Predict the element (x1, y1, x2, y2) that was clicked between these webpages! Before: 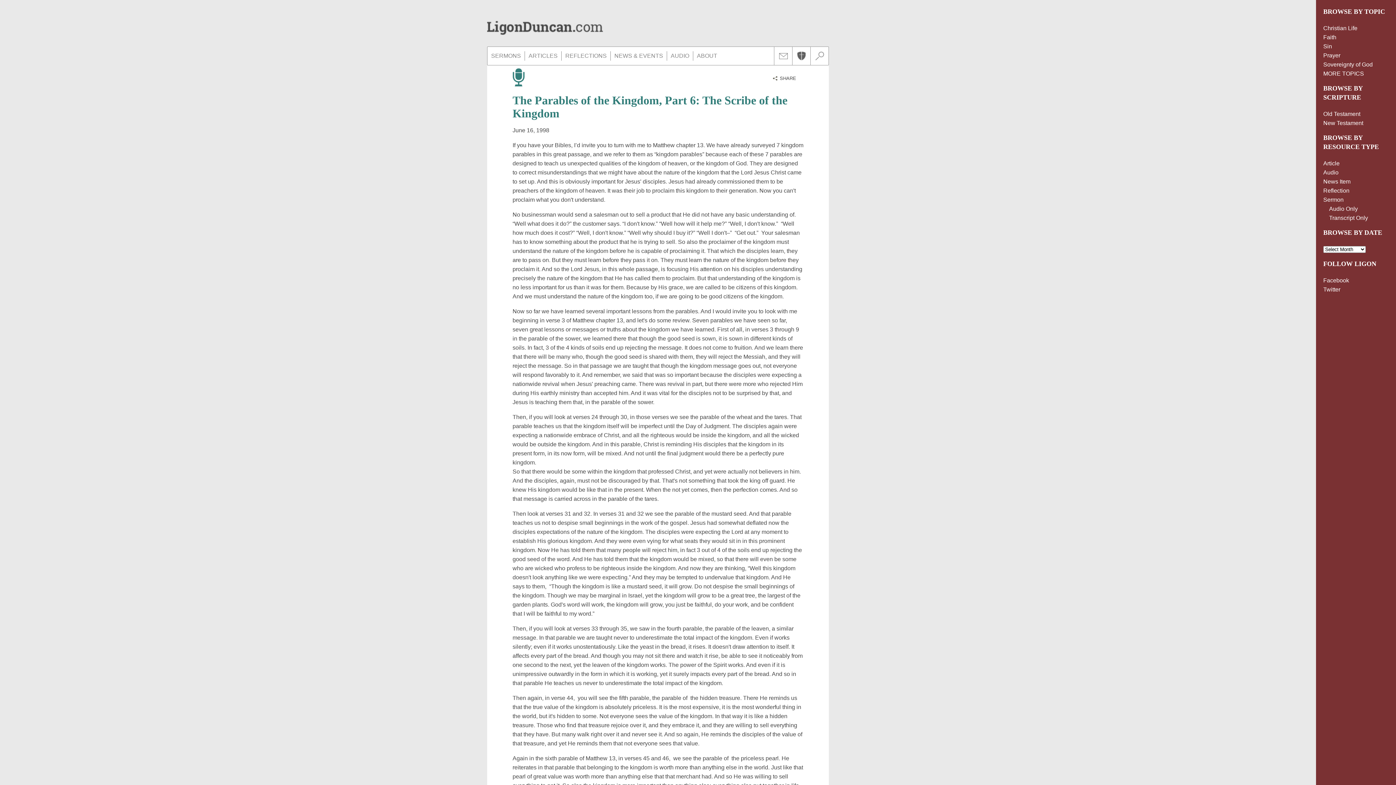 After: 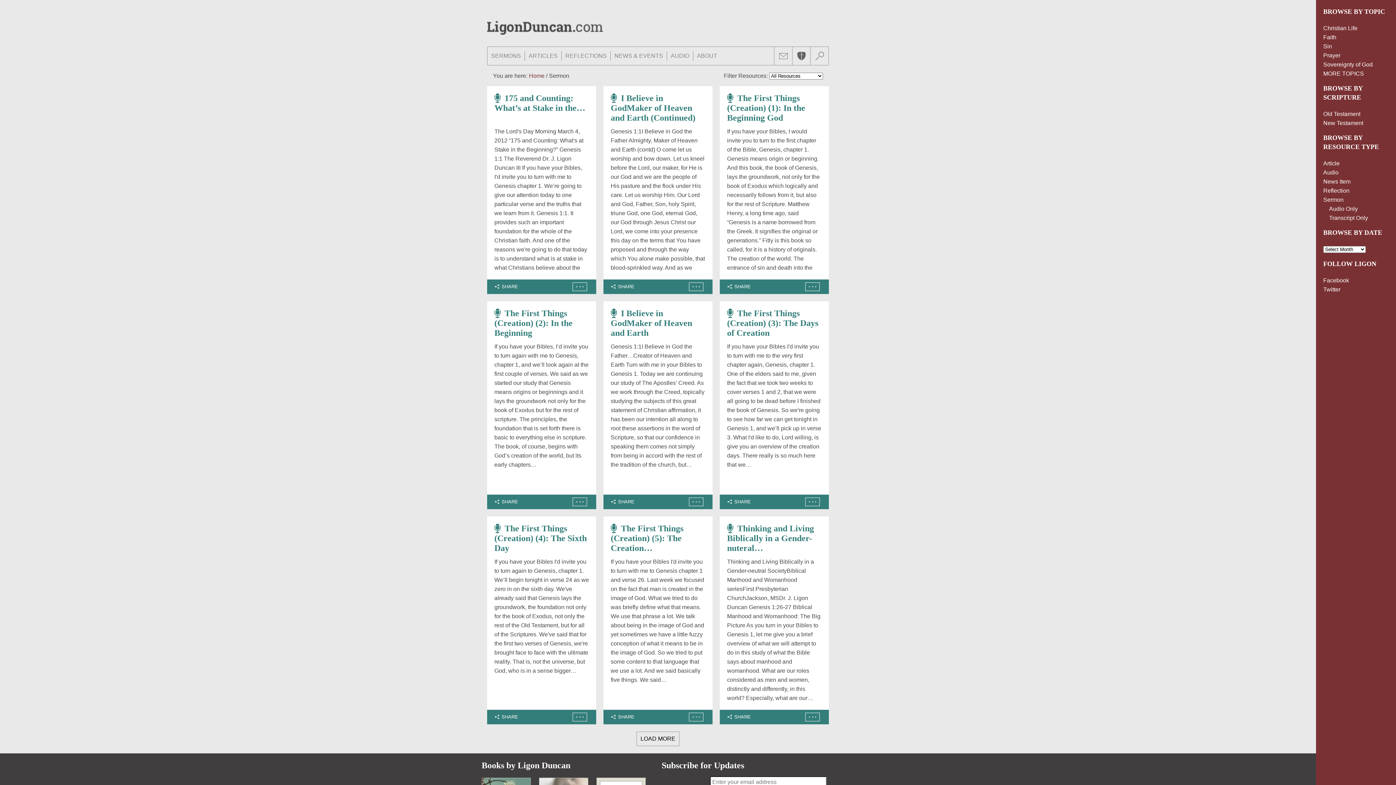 Action: label: Sermon bbox: (1323, 196, 1344, 202)